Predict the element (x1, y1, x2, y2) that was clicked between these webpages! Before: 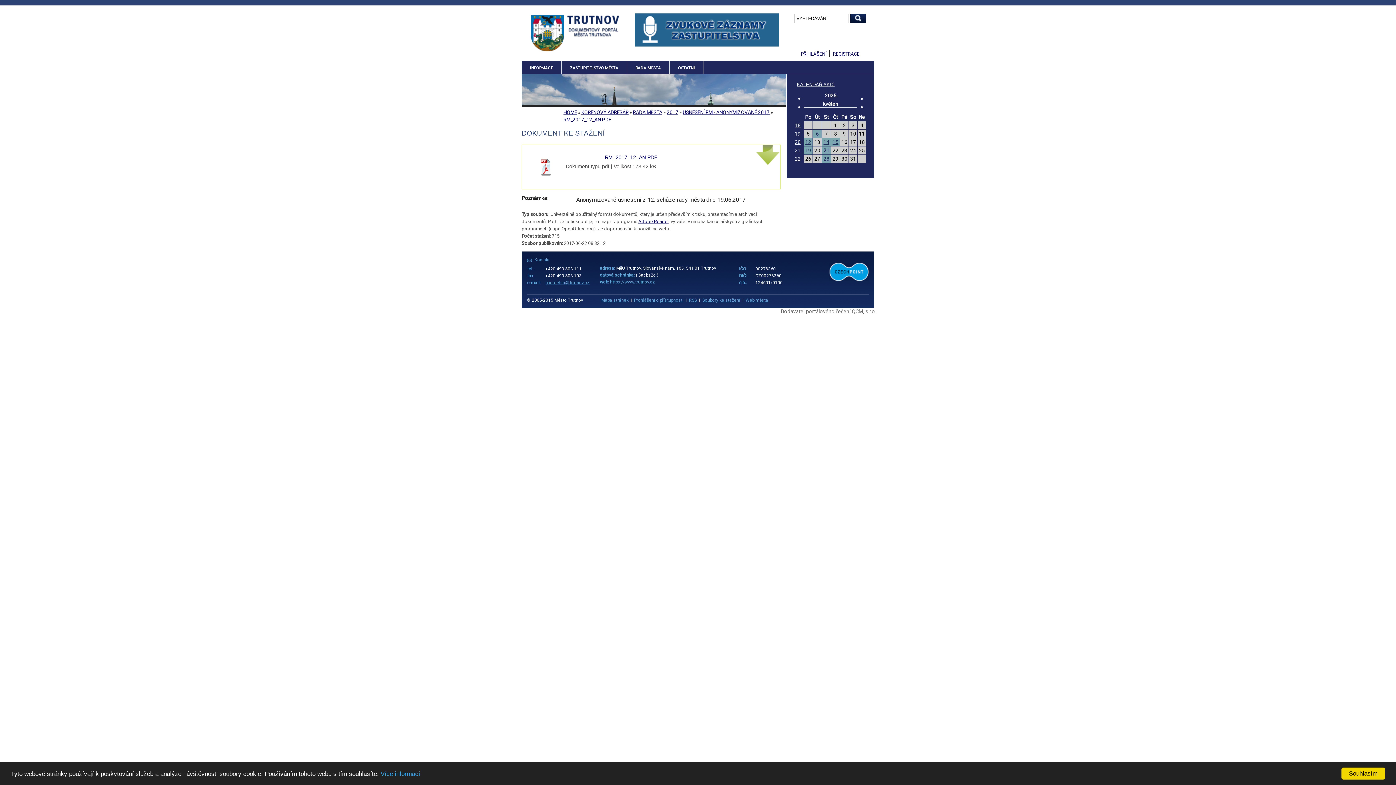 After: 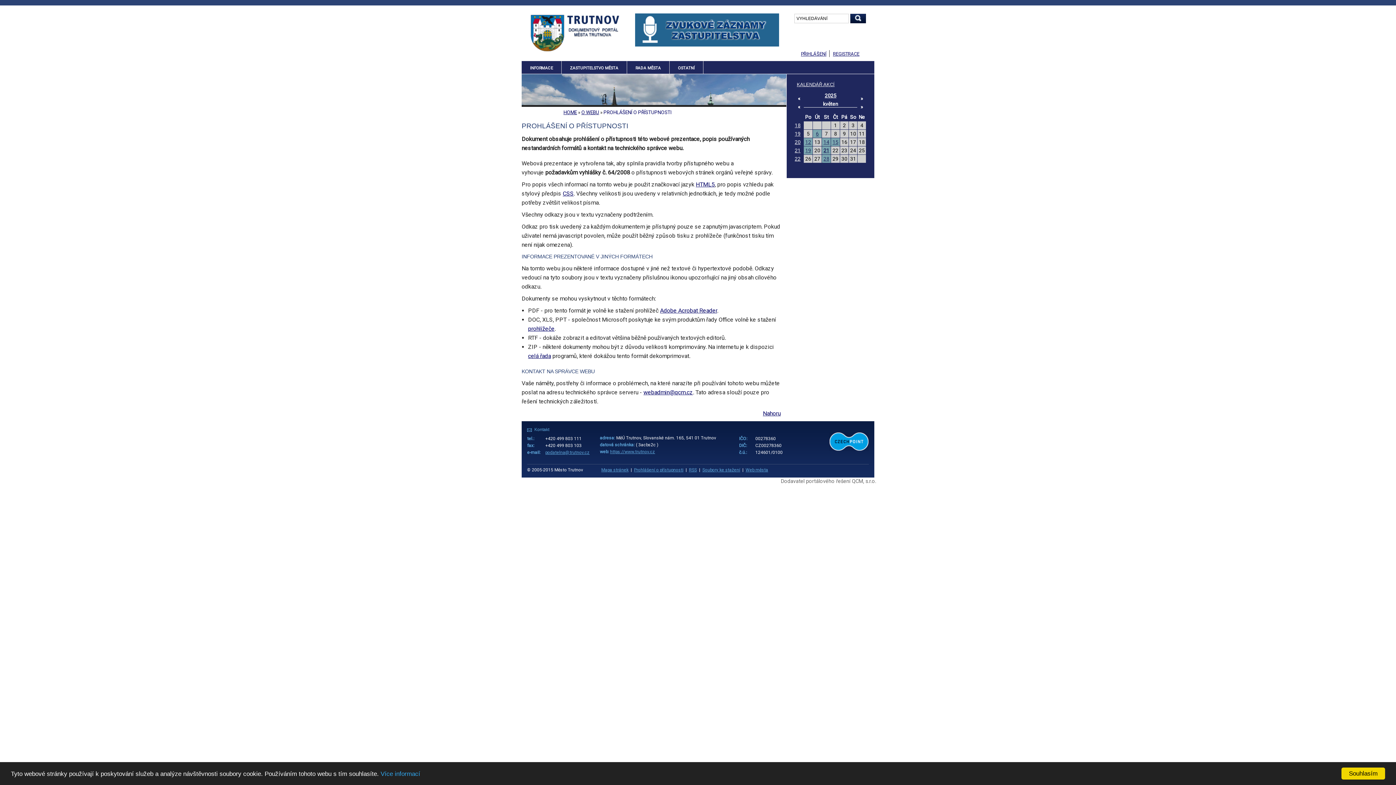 Action: label: Prohlášení o přístupnosti bbox: (634, 297, 683, 303)